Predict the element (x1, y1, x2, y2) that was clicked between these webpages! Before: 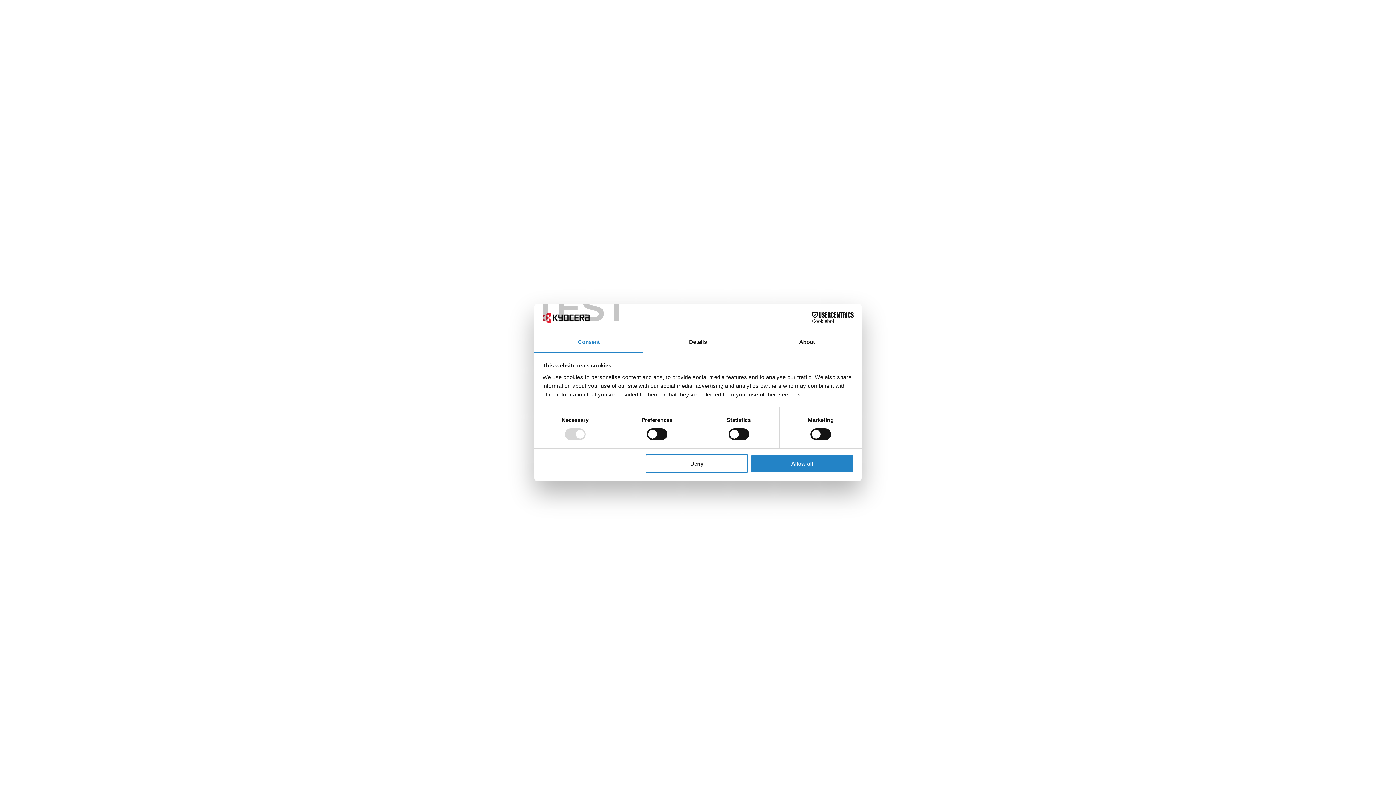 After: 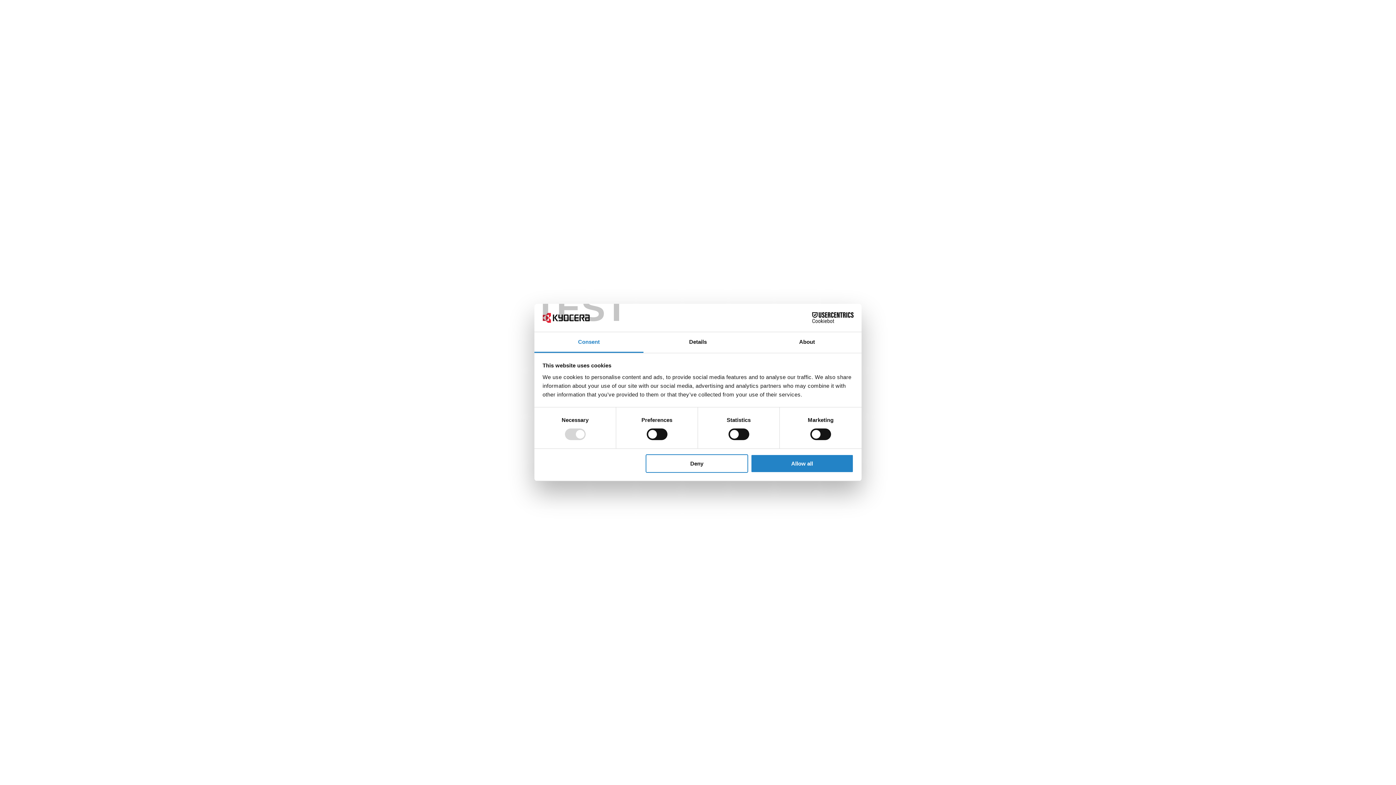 Action: bbox: (790, 312, 853, 323) label: Cookiebot - opens in a new window